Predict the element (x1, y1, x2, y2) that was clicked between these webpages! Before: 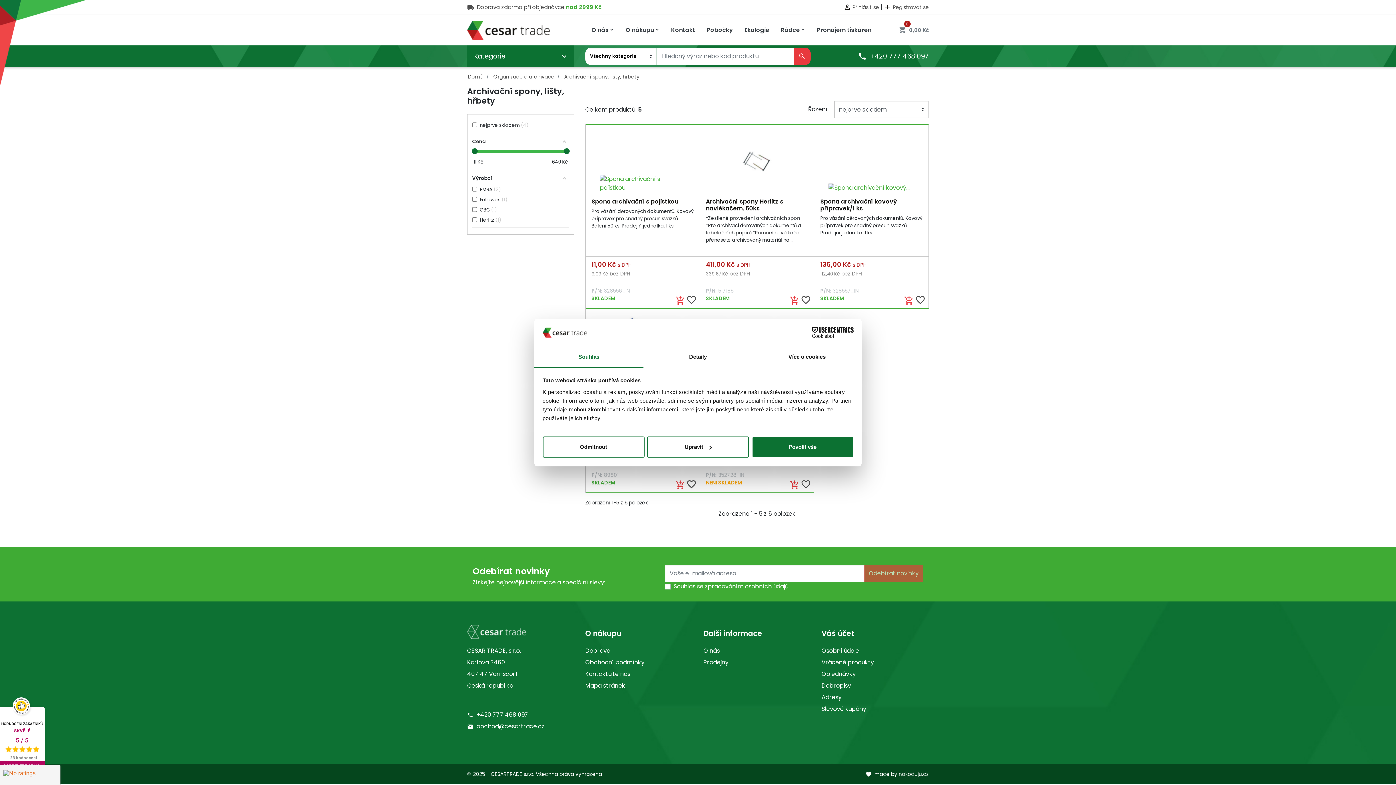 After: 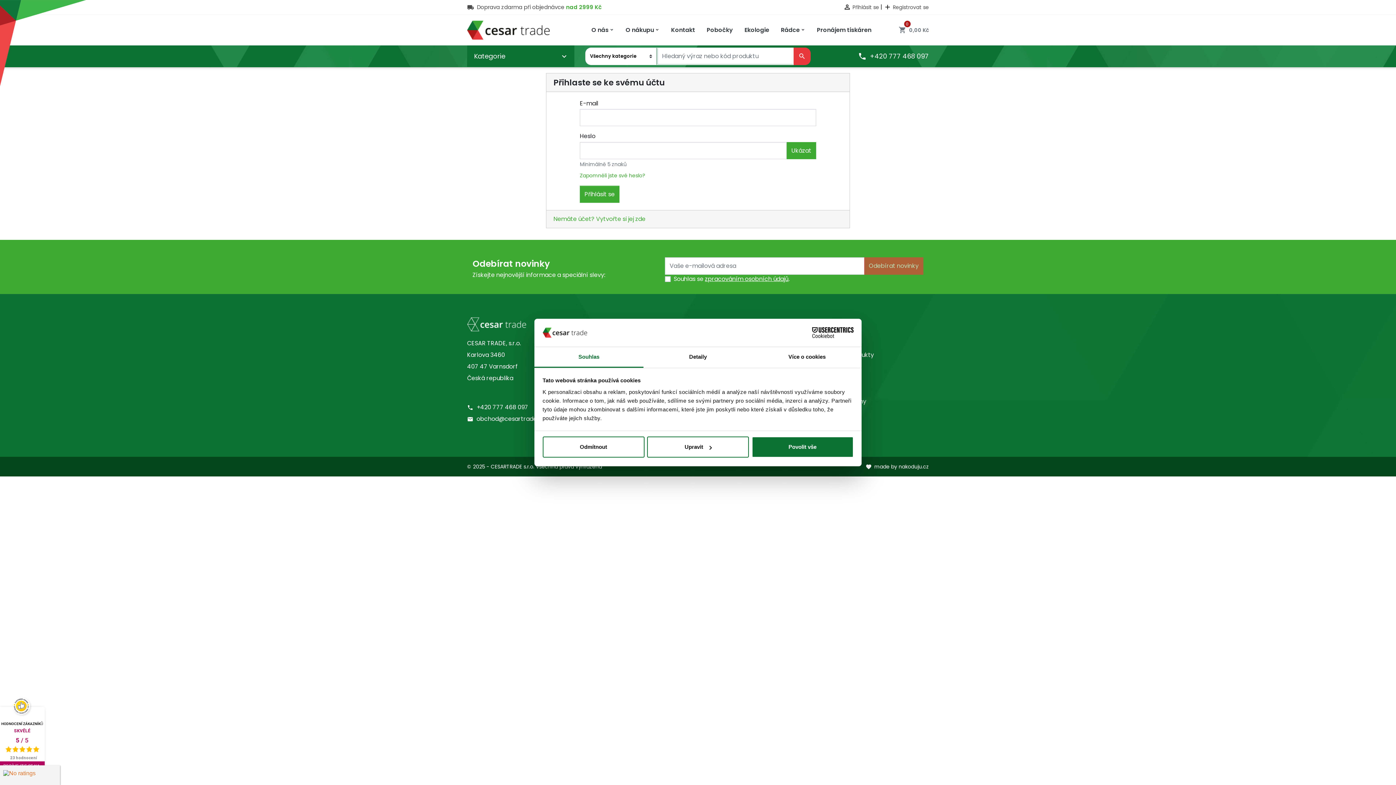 Action: bbox: (800, 479, 811, 489) label: favorite_border